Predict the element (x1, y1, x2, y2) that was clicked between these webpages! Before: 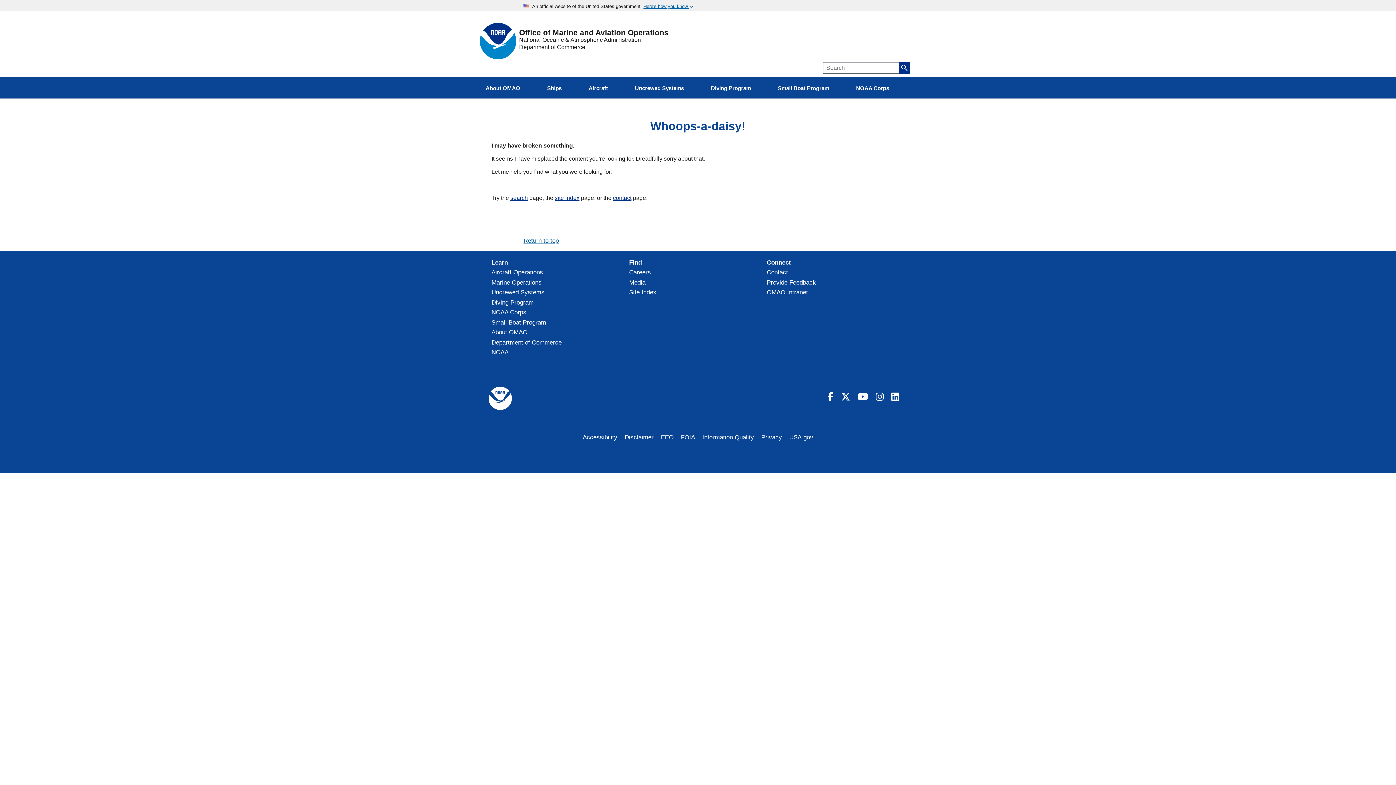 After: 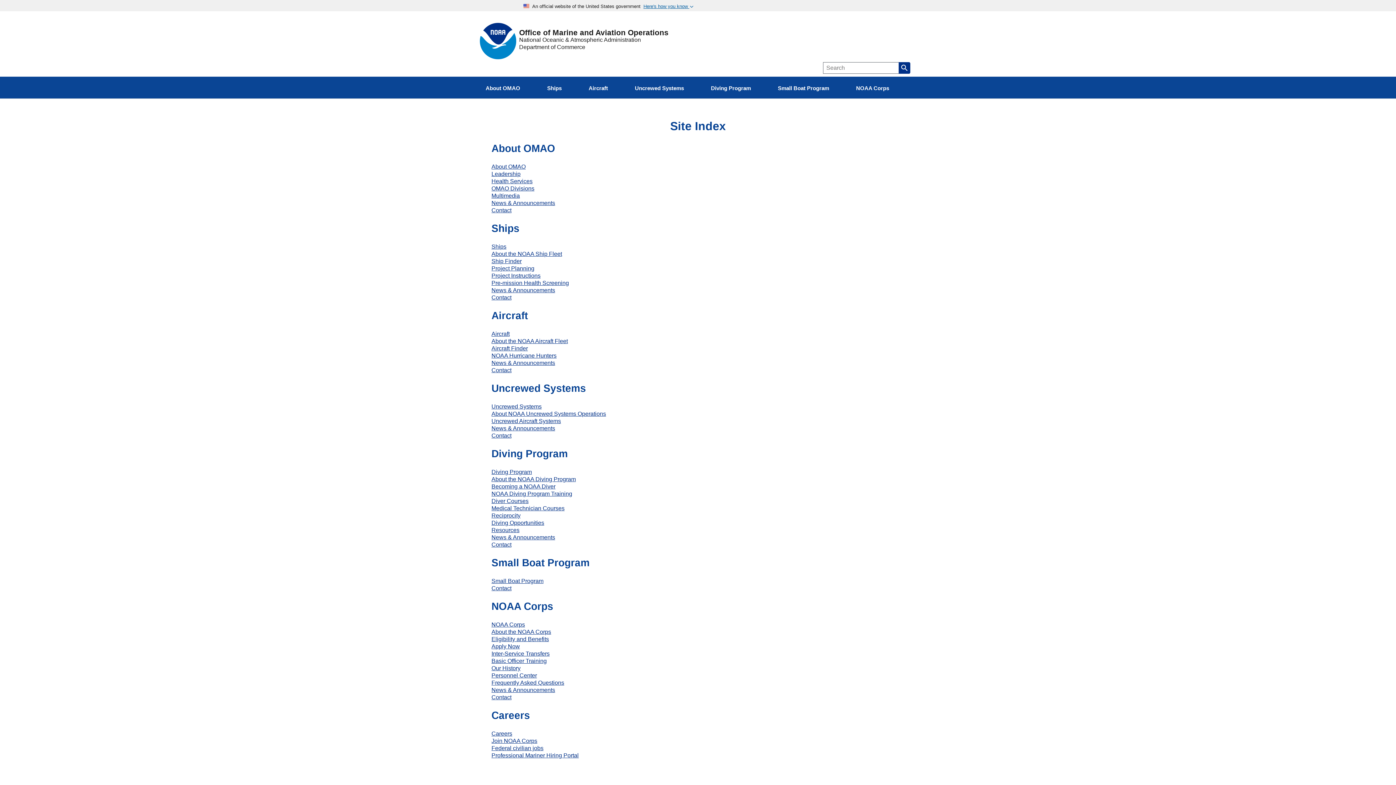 Action: label: site index bbox: (554, 194, 579, 201)